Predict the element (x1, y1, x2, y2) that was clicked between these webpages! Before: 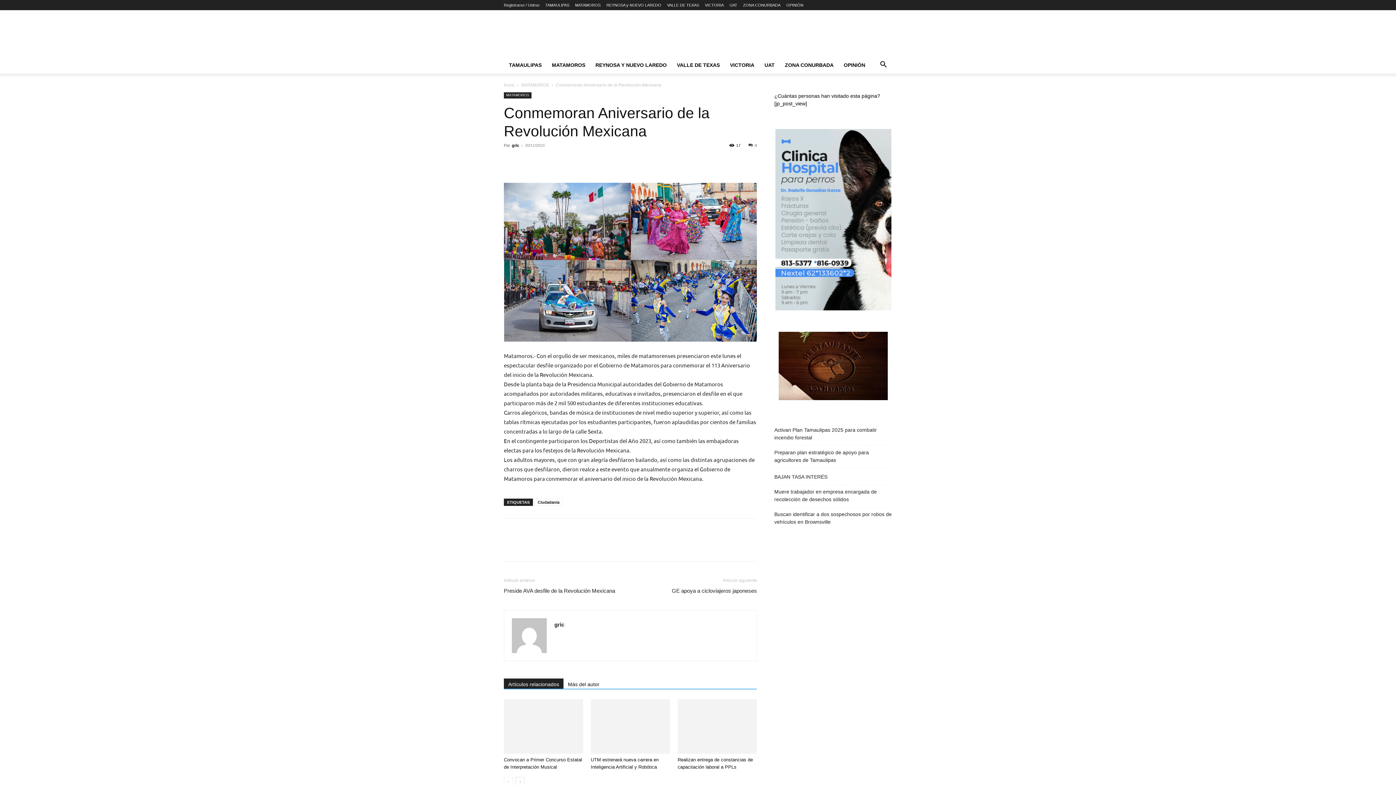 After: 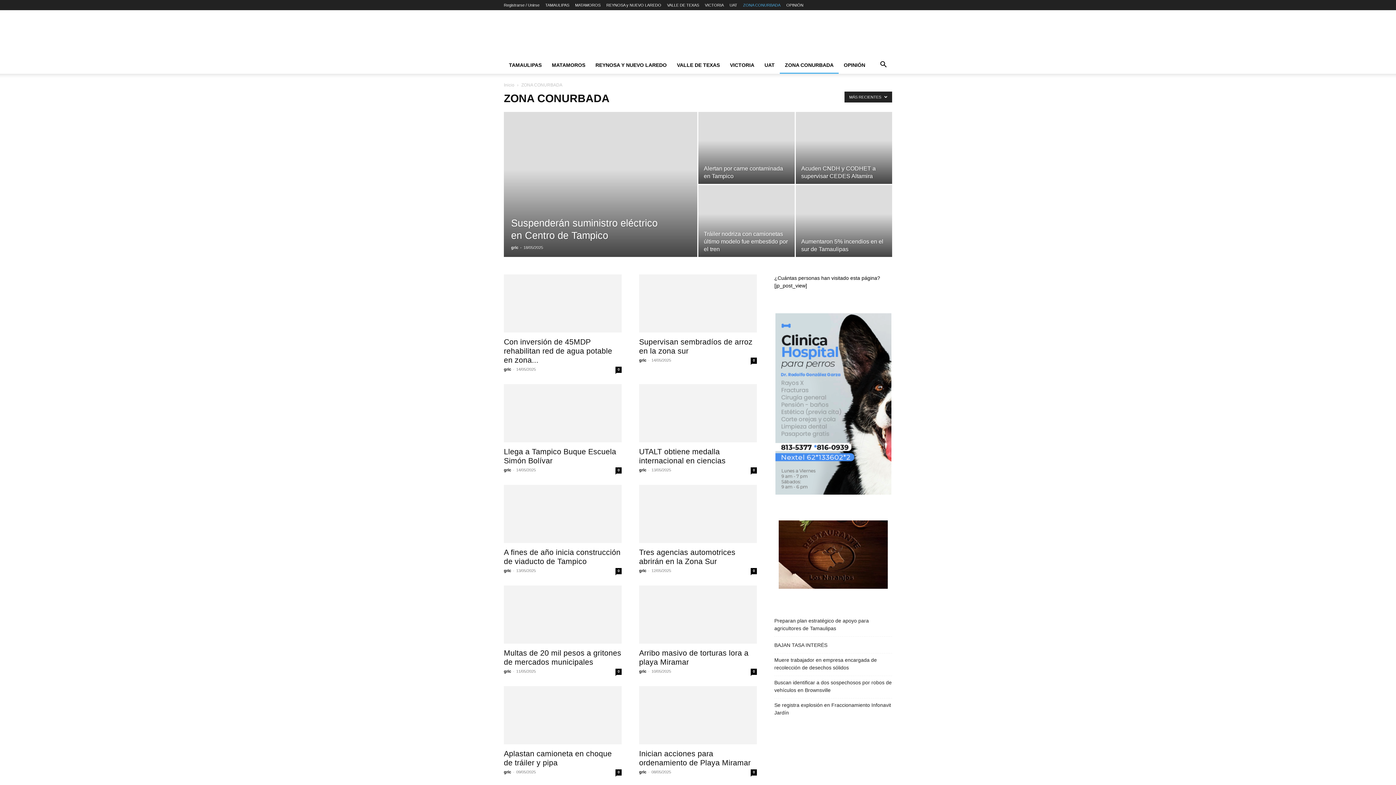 Action: label: ZONA CONURBADA bbox: (743, 2, 780, 7)